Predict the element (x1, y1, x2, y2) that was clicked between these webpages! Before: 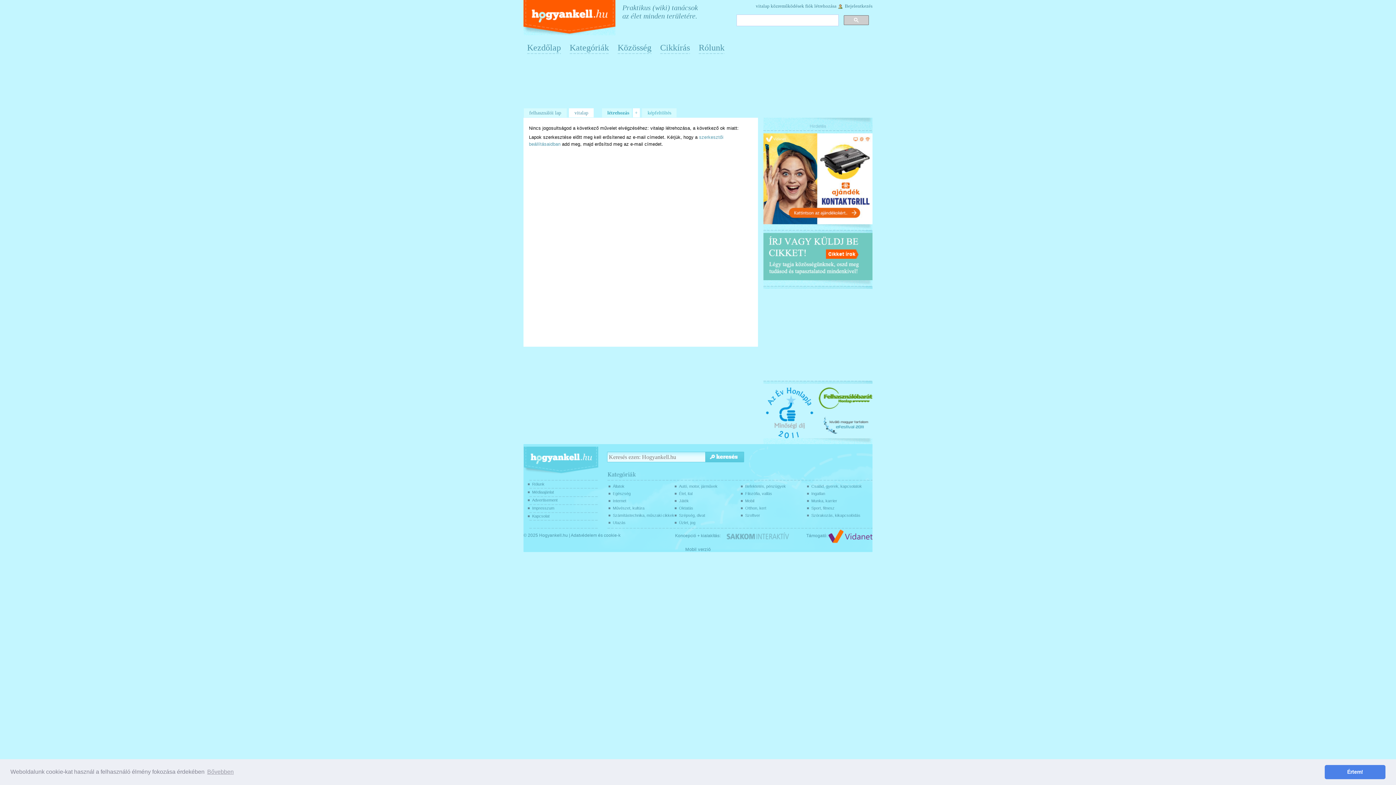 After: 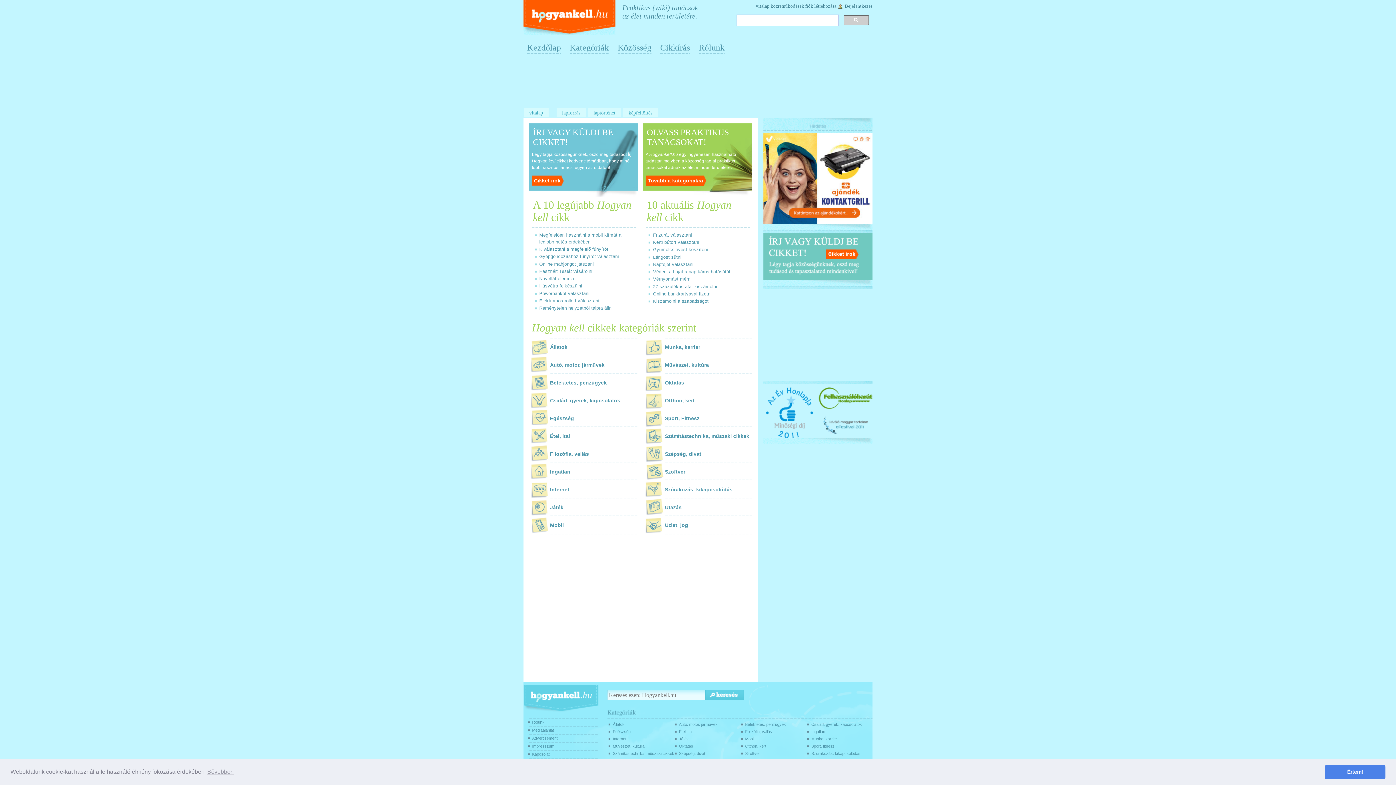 Action: label: Kezdőlap bbox: (527, 39, 561, 58)